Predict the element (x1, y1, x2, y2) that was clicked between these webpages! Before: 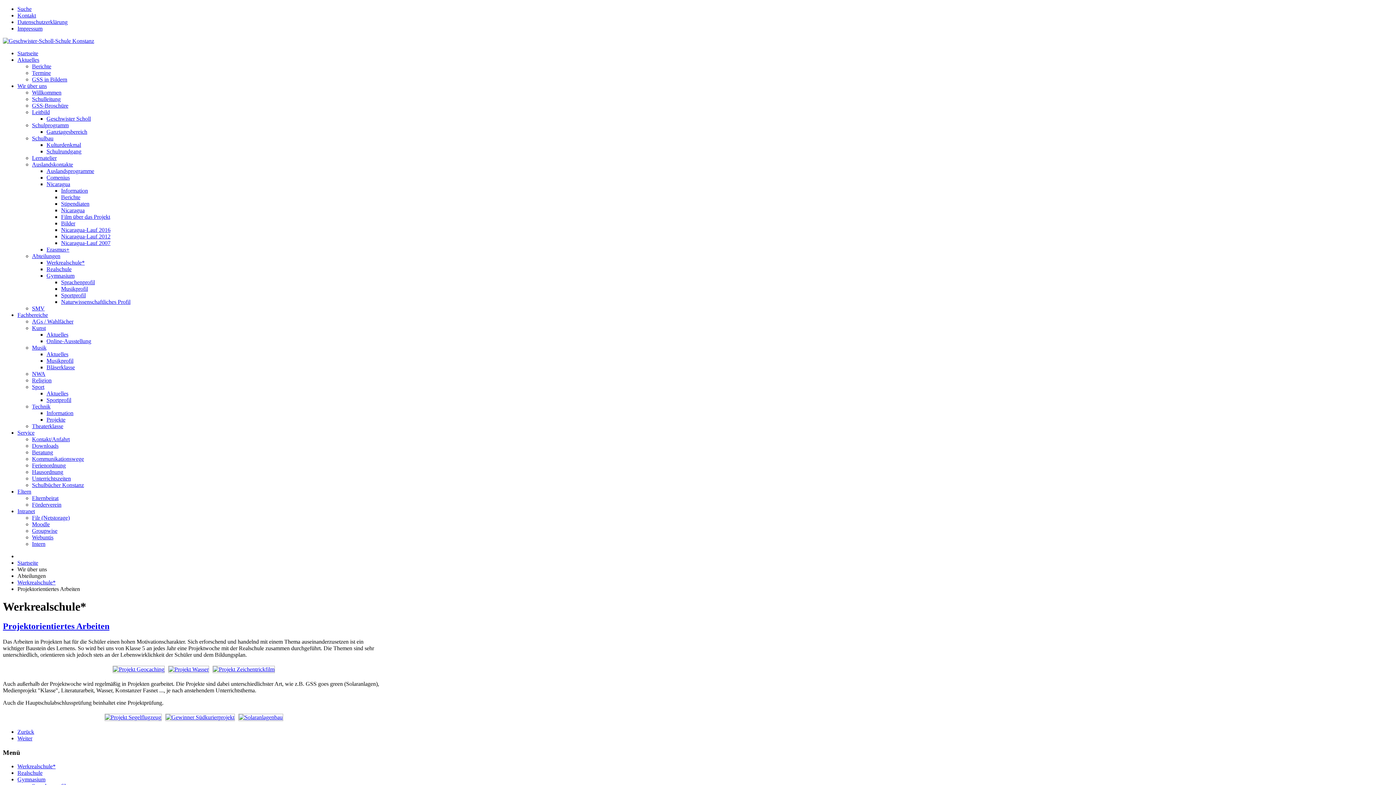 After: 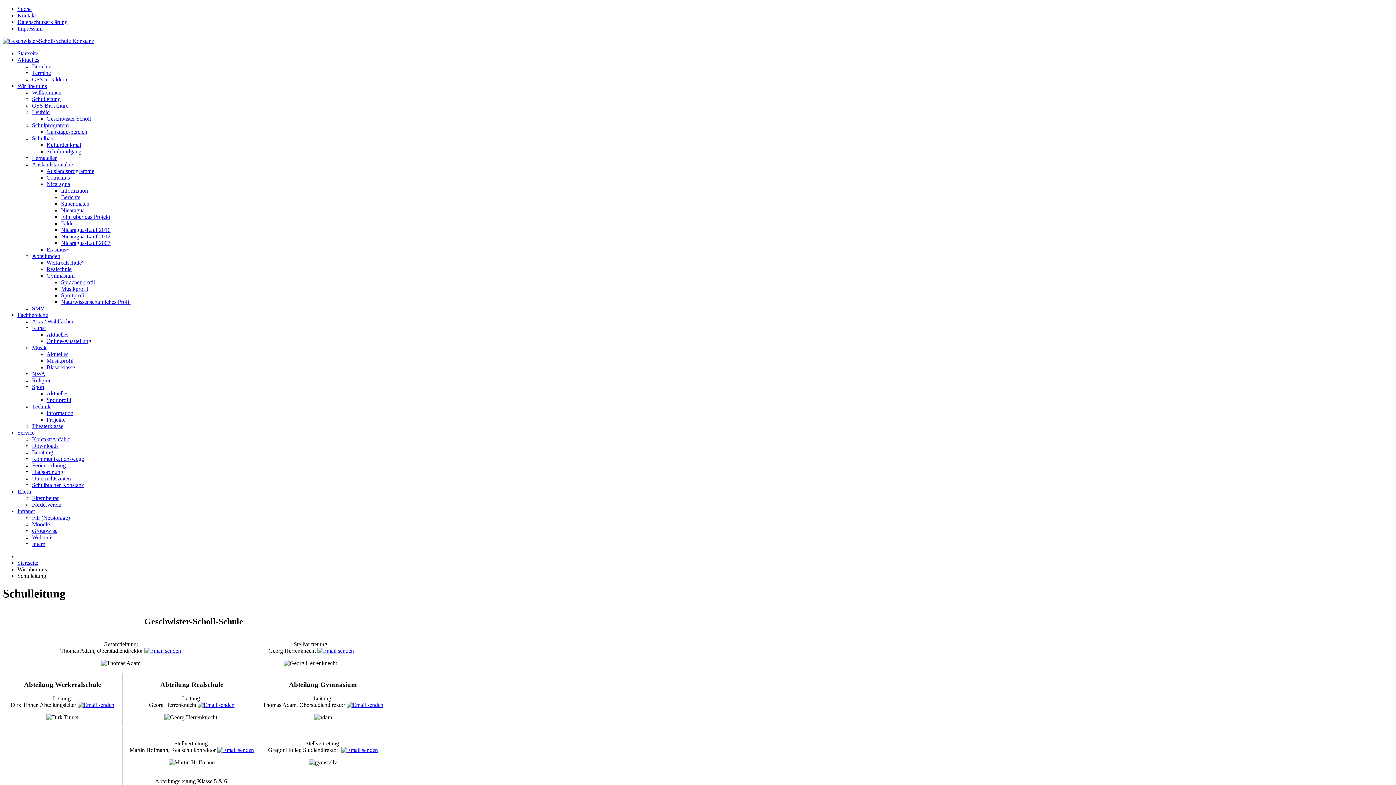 Action: bbox: (32, 96, 60, 102) label: Schulleitung